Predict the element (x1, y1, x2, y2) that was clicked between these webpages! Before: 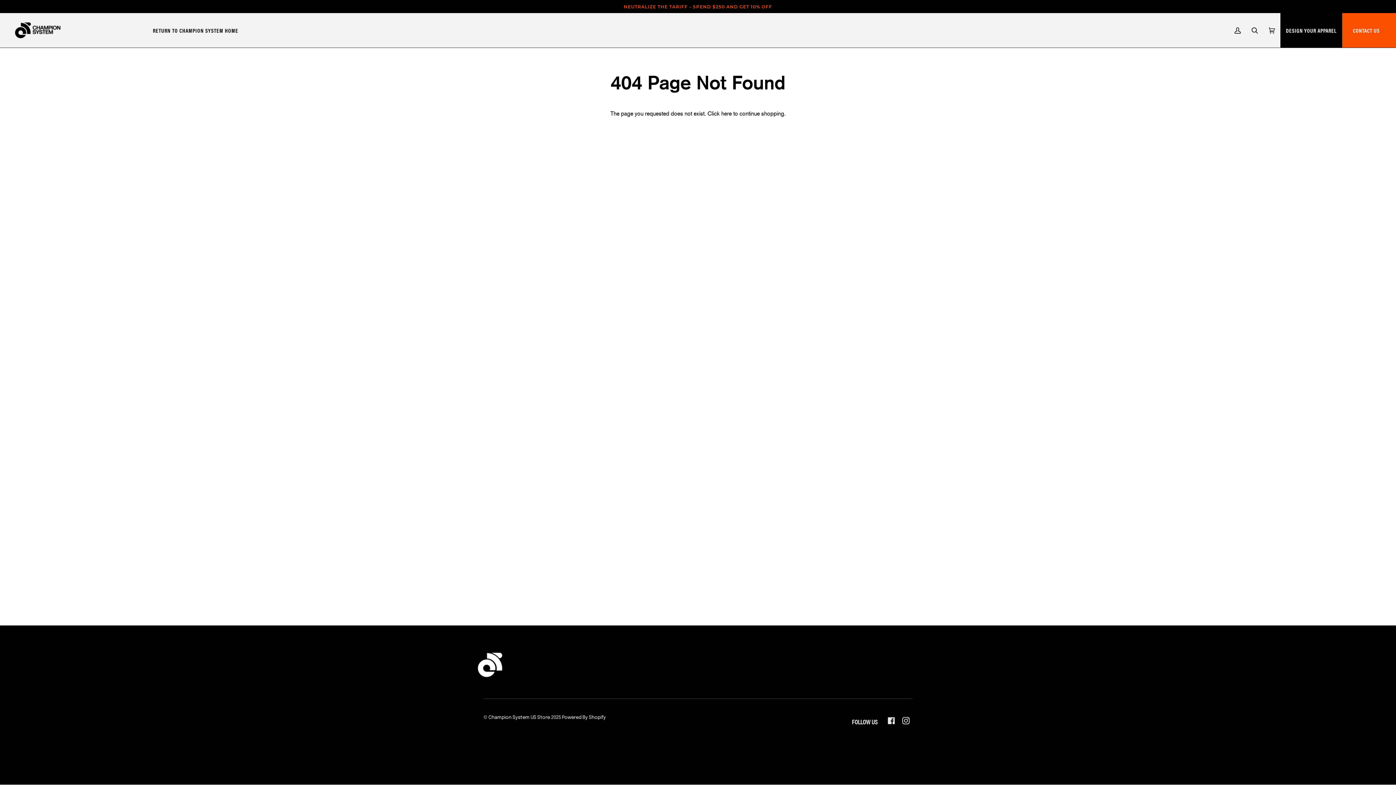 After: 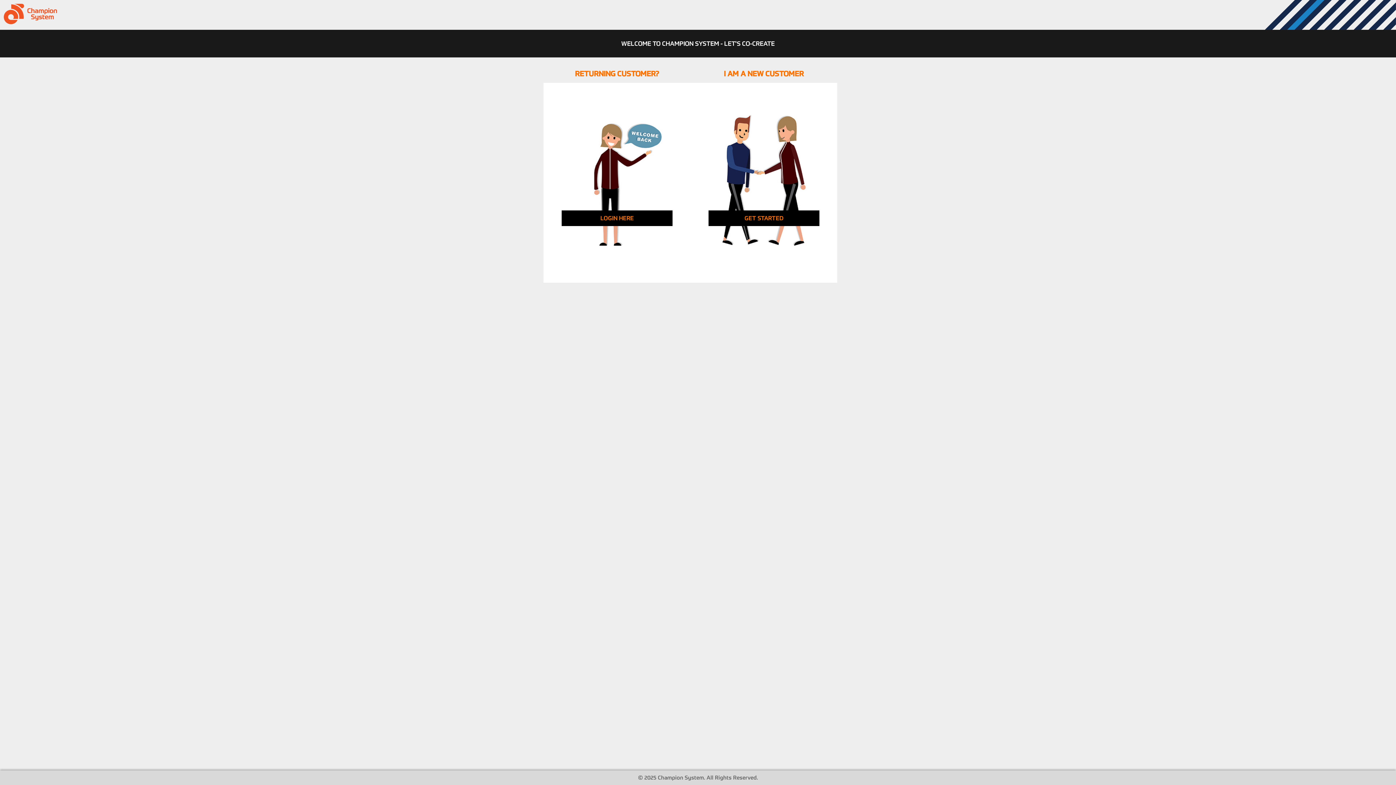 Action: label: MY ACCOUNT bbox: (1229, 13, 1246, 47)